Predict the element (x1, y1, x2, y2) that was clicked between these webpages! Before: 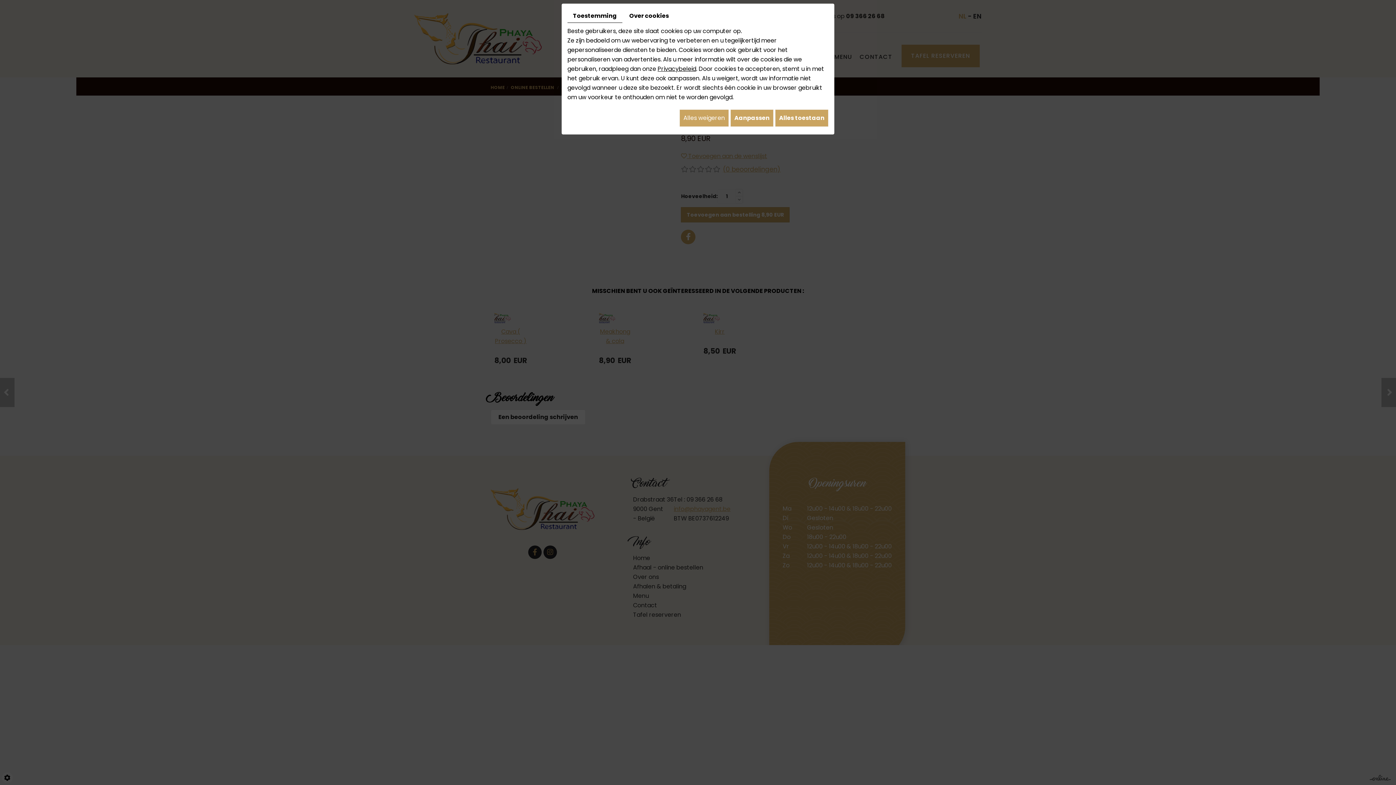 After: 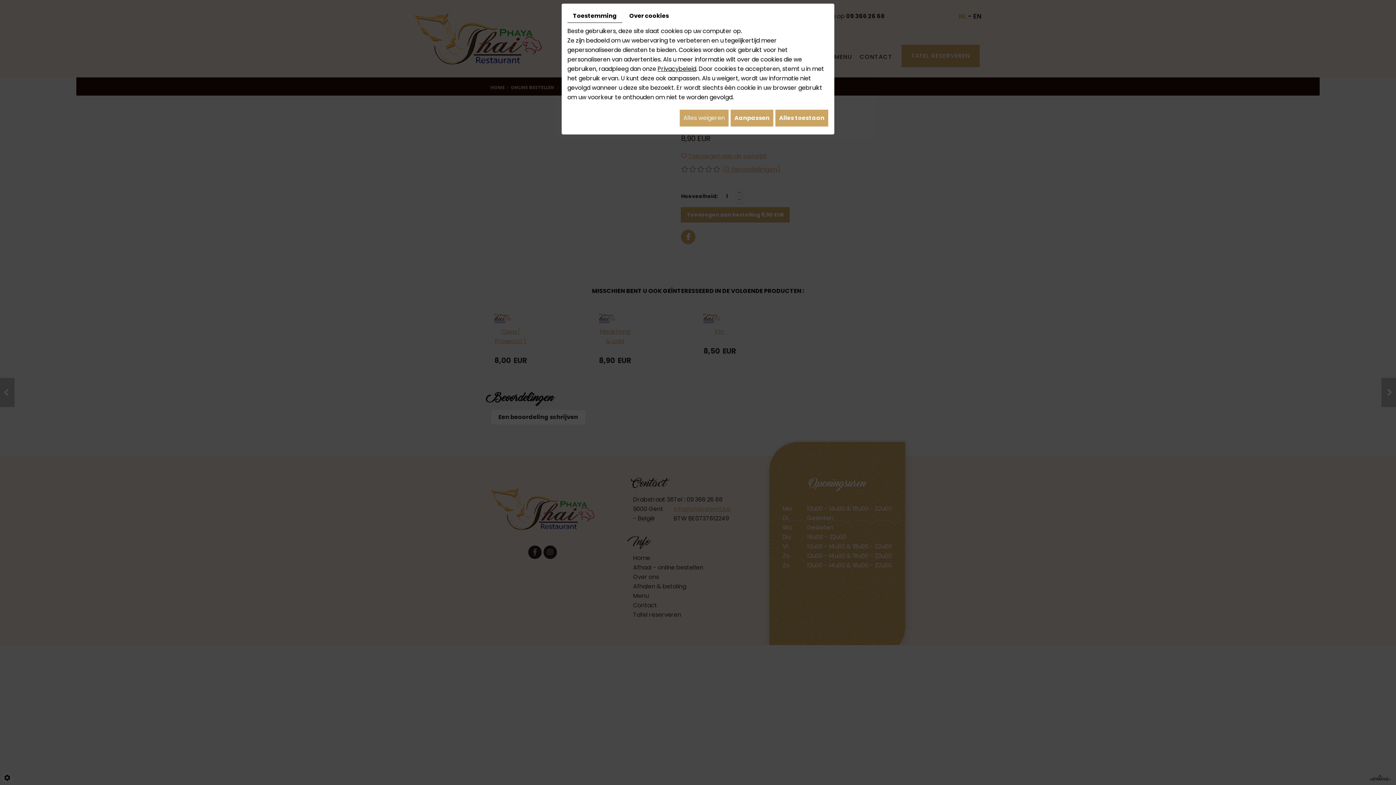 Action: bbox: (657, 64, 696, 73) label: Privacybeleid